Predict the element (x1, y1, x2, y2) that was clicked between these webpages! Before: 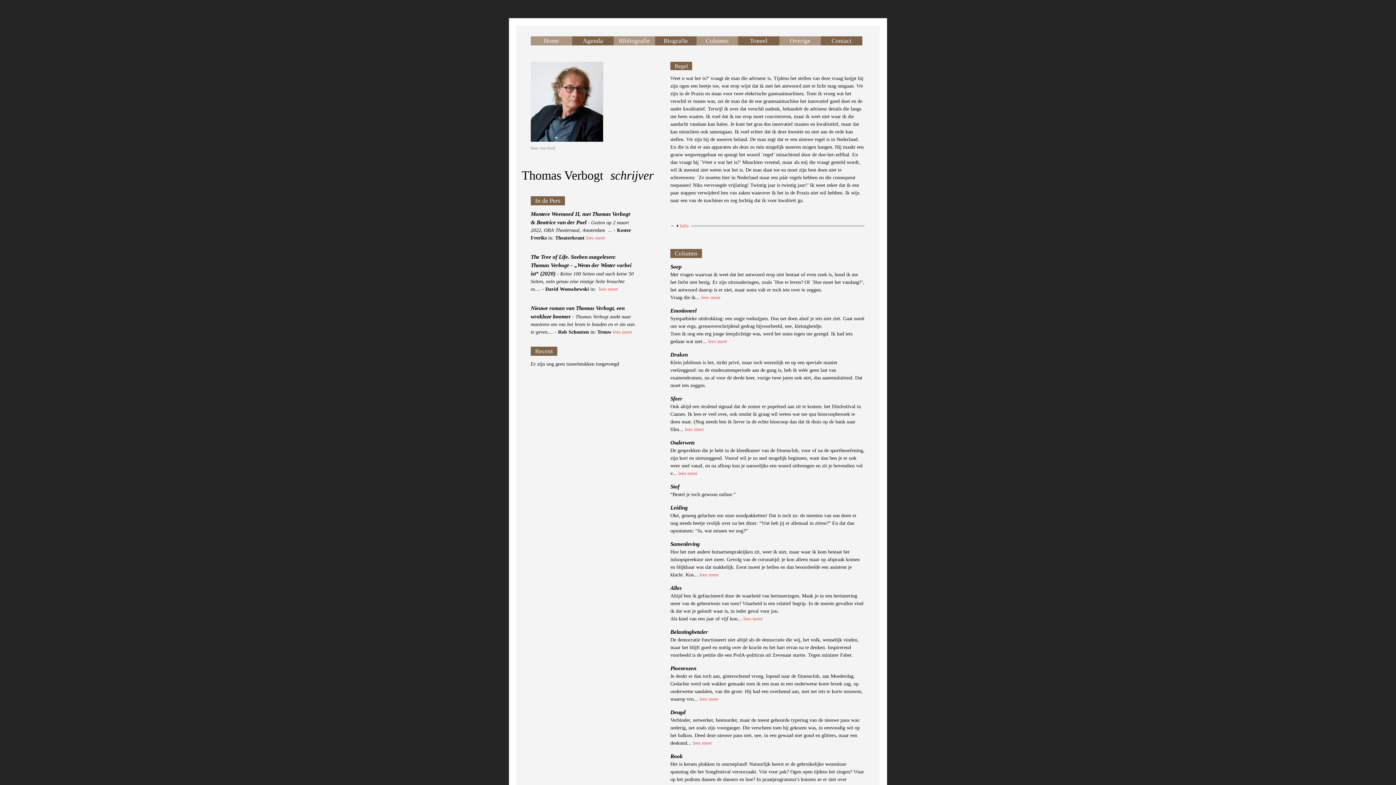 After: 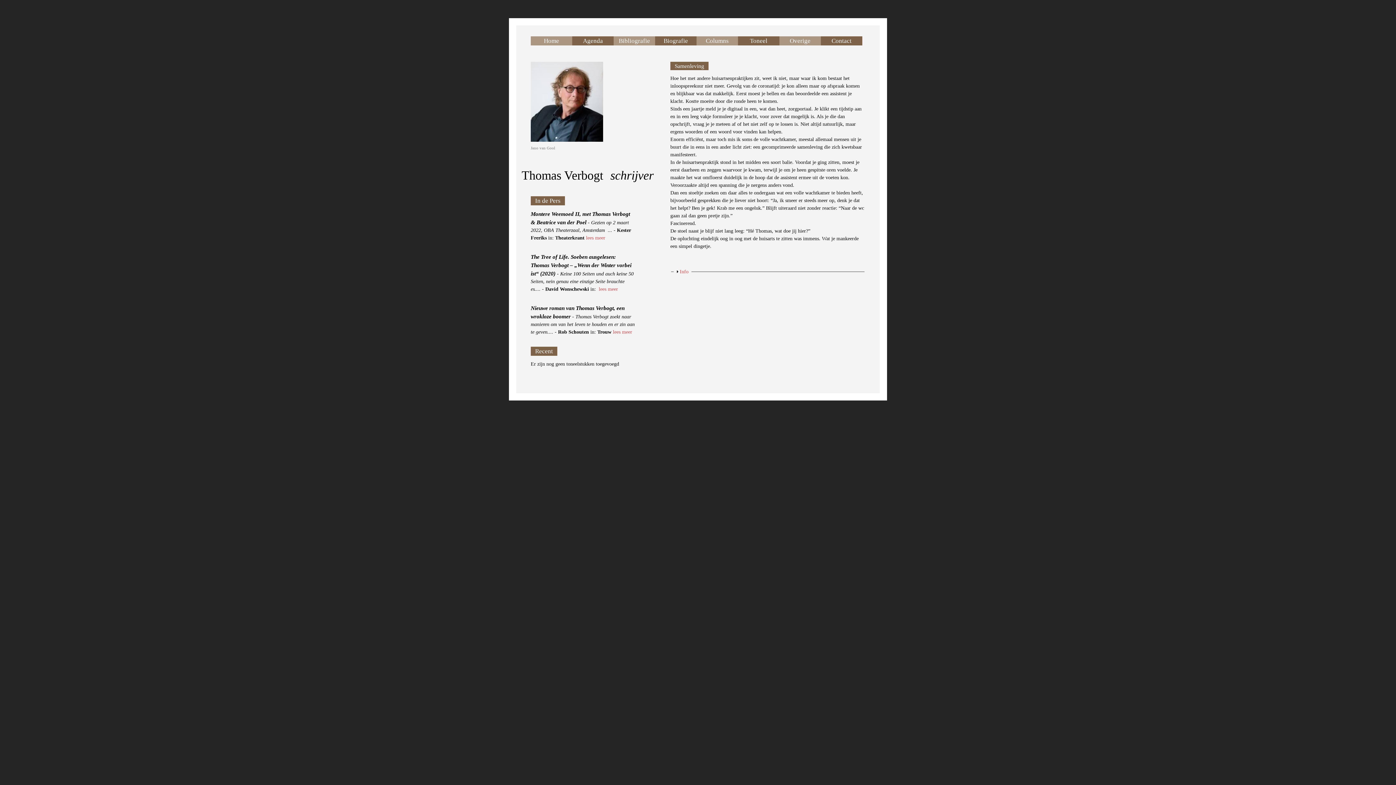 Action: label: Samenleving bbox: (670, 541, 699, 547)